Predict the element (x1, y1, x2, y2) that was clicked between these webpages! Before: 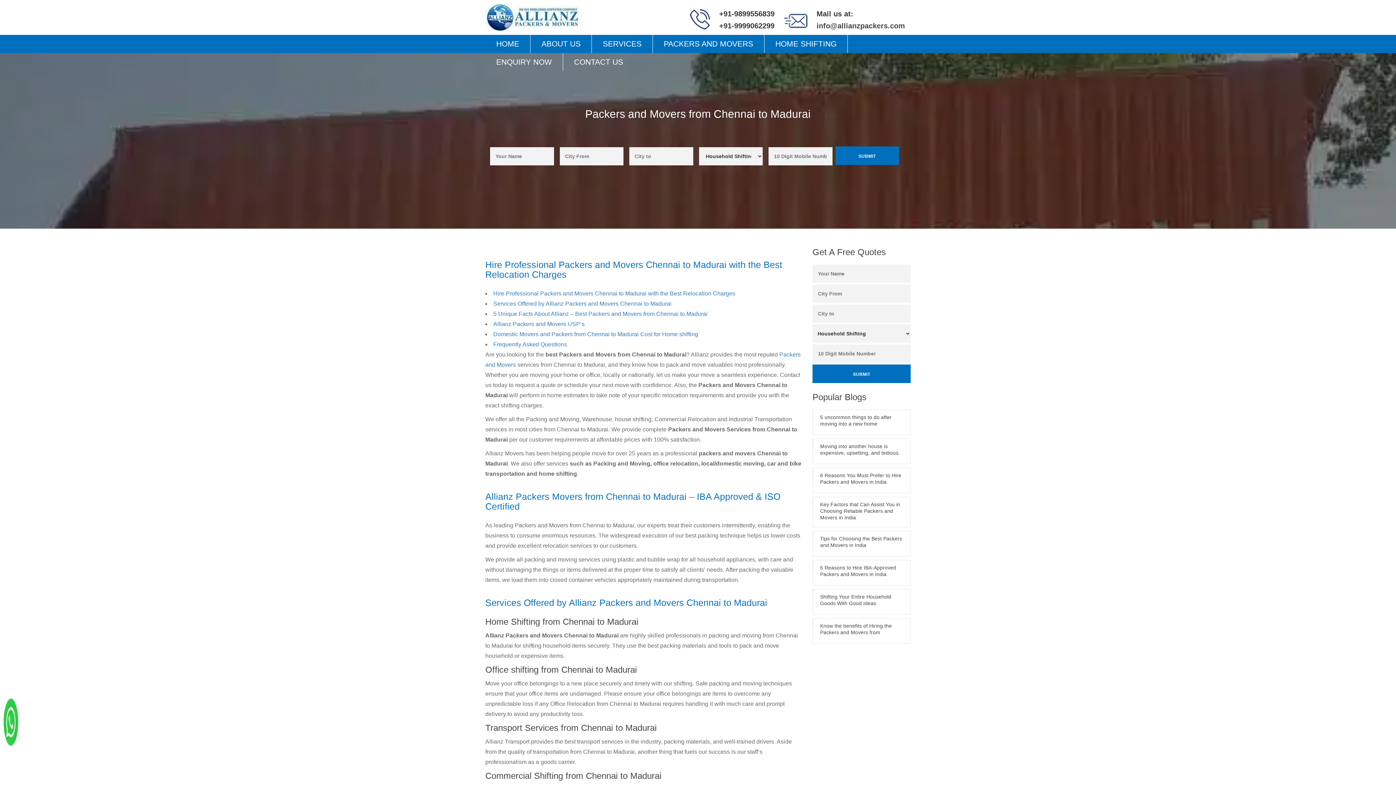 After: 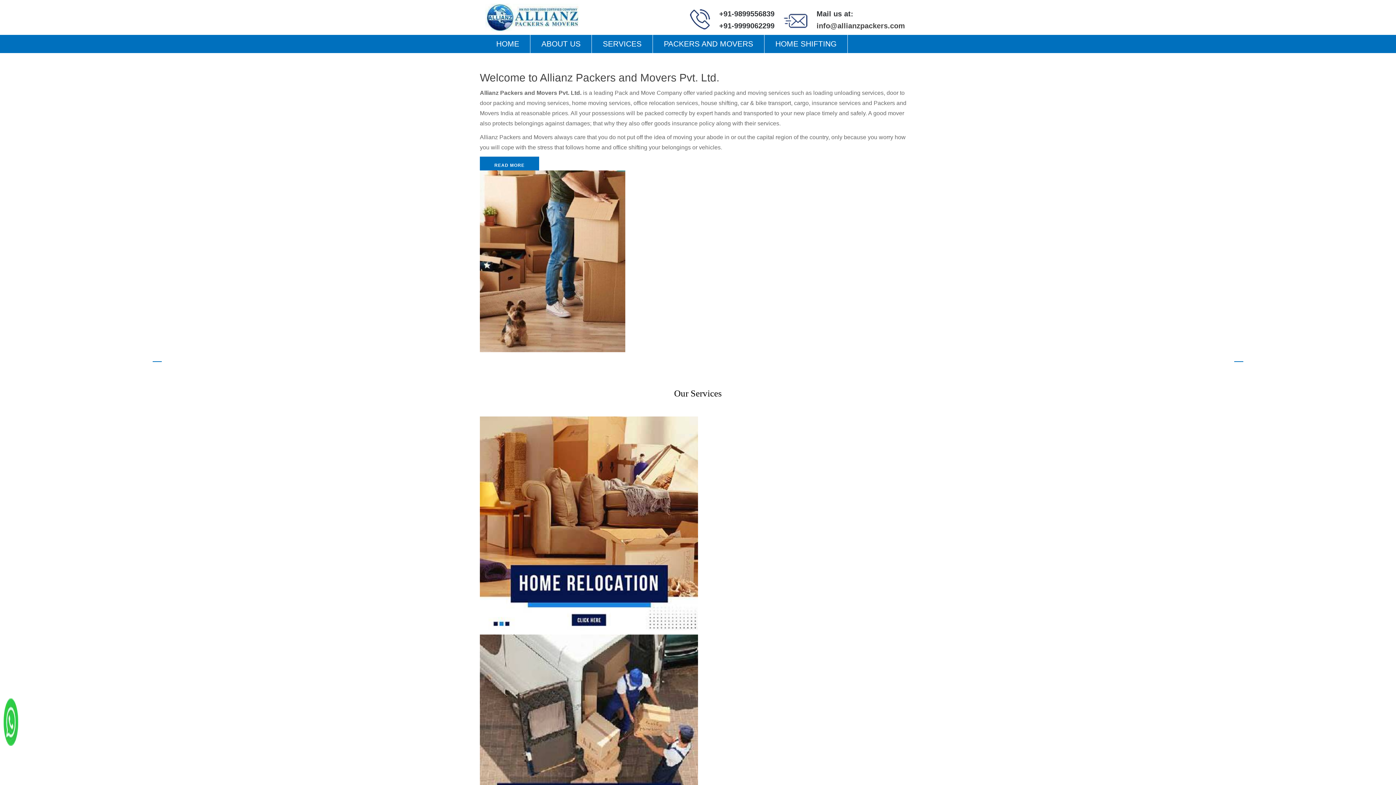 Action: bbox: (485, 3, 580, 31)